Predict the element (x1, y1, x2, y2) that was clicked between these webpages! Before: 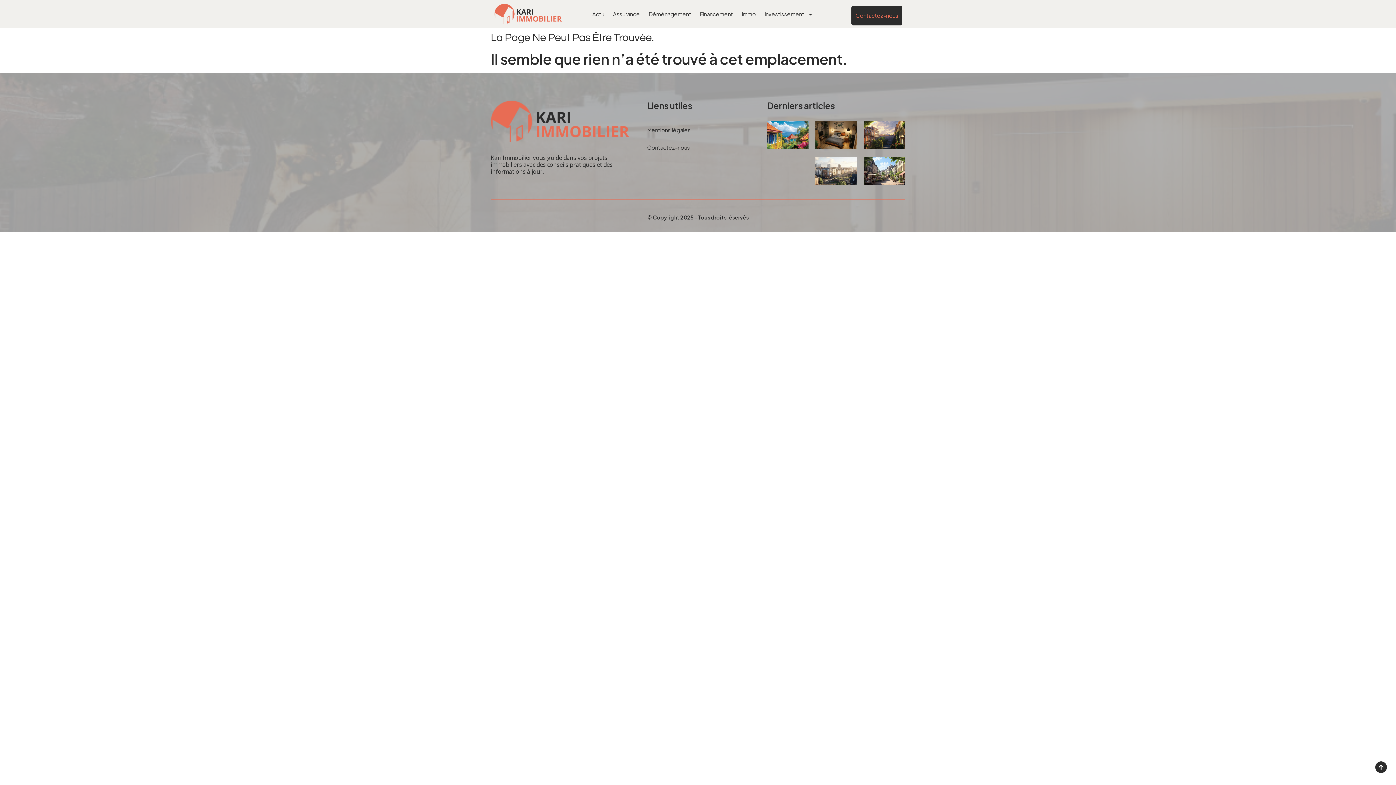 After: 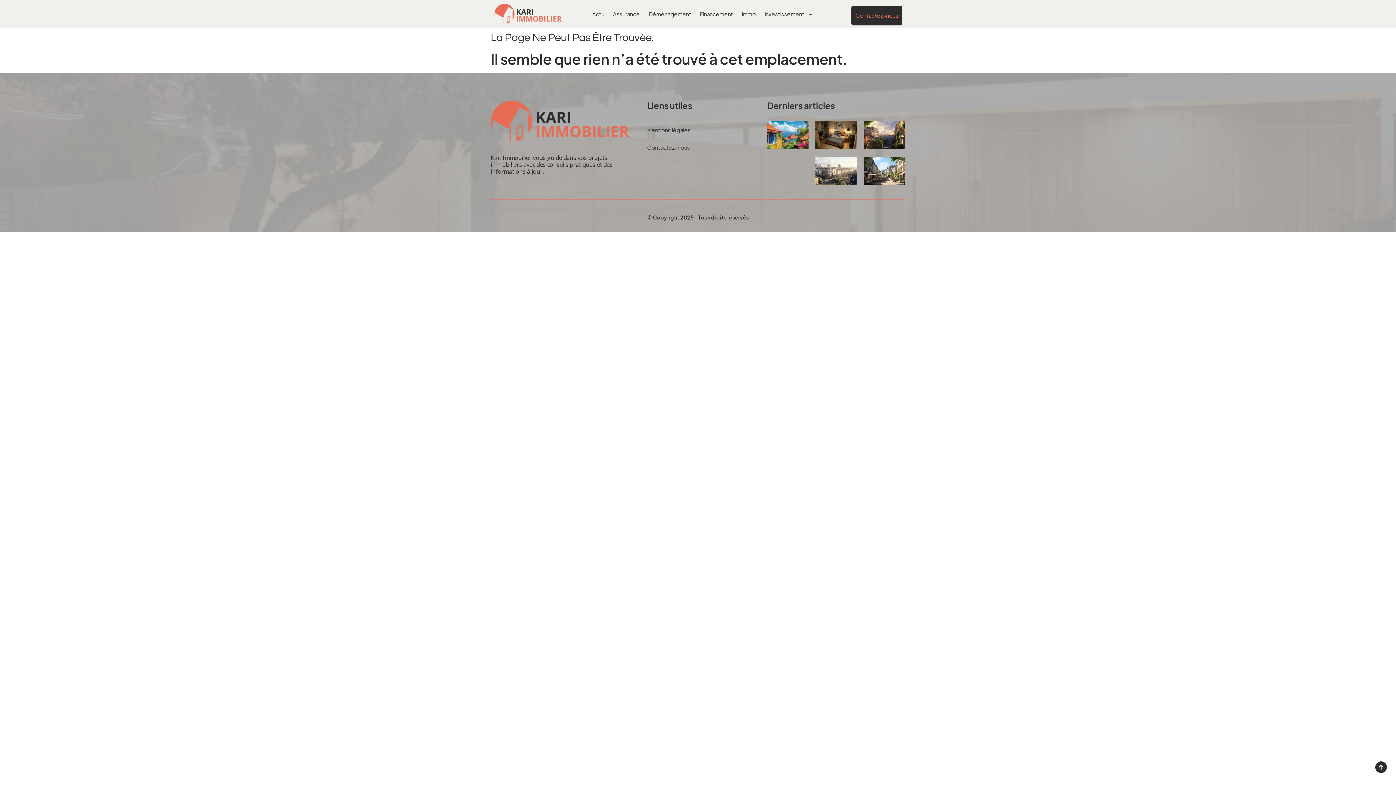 Action: bbox: (1375, 761, 1387, 773)